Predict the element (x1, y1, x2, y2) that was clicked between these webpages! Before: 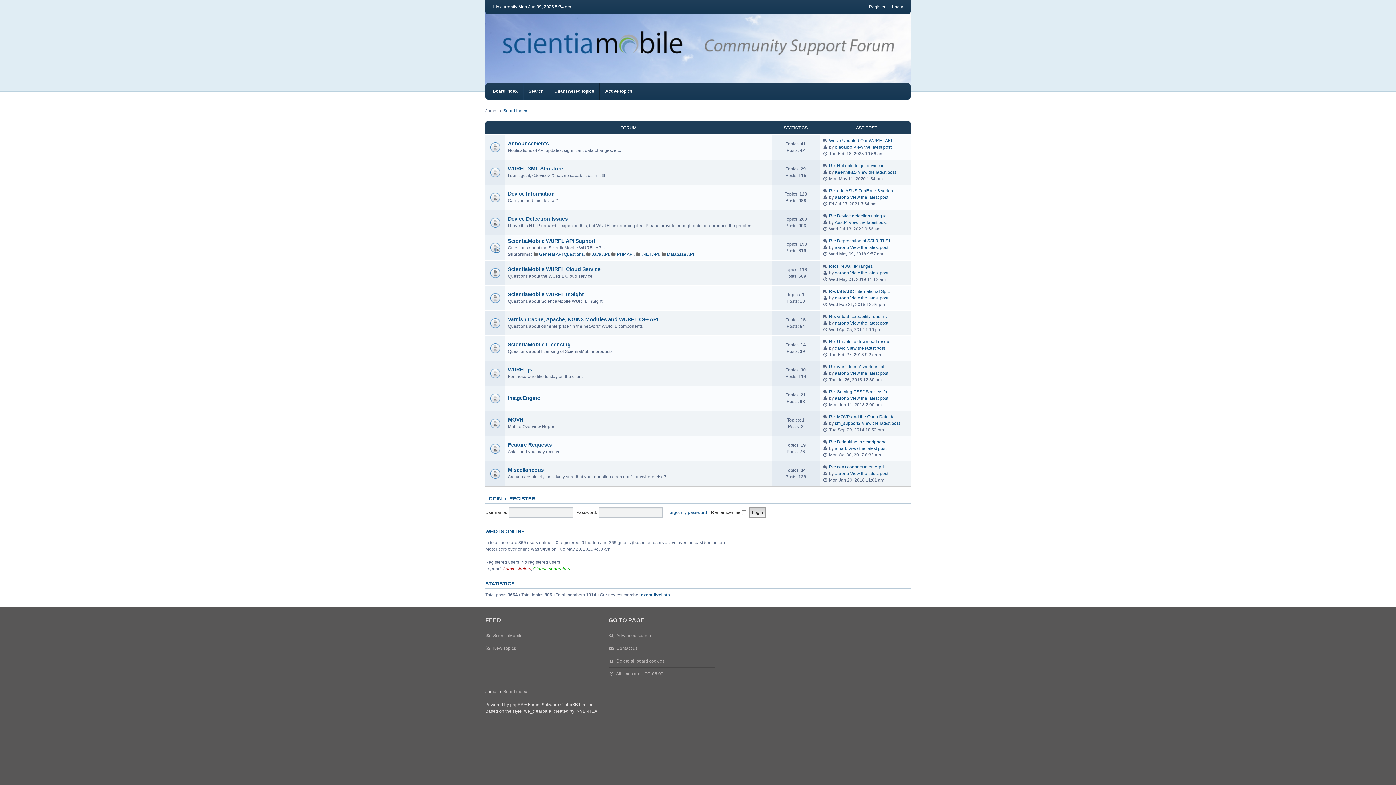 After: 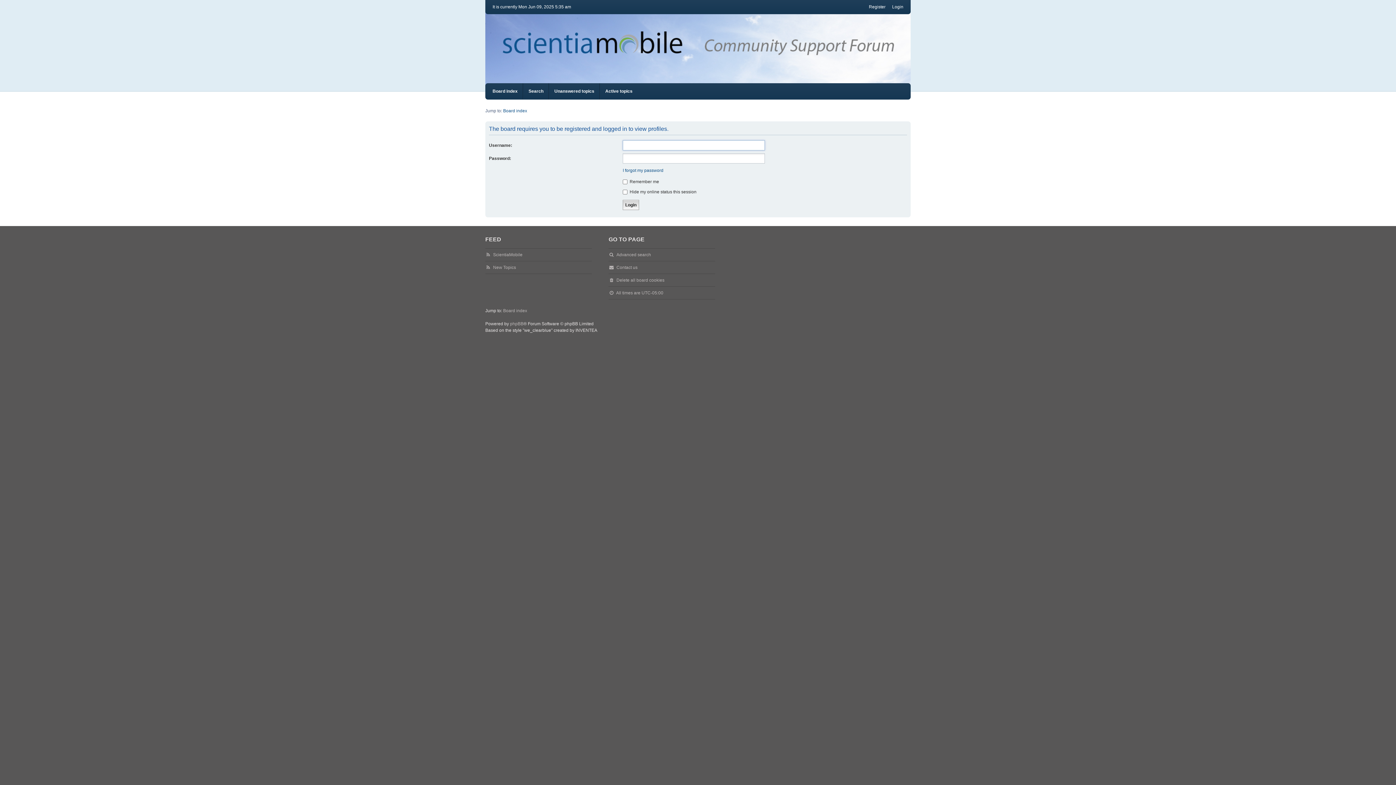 Action: label: KeerthikaS bbox: (835, 169, 856, 175)